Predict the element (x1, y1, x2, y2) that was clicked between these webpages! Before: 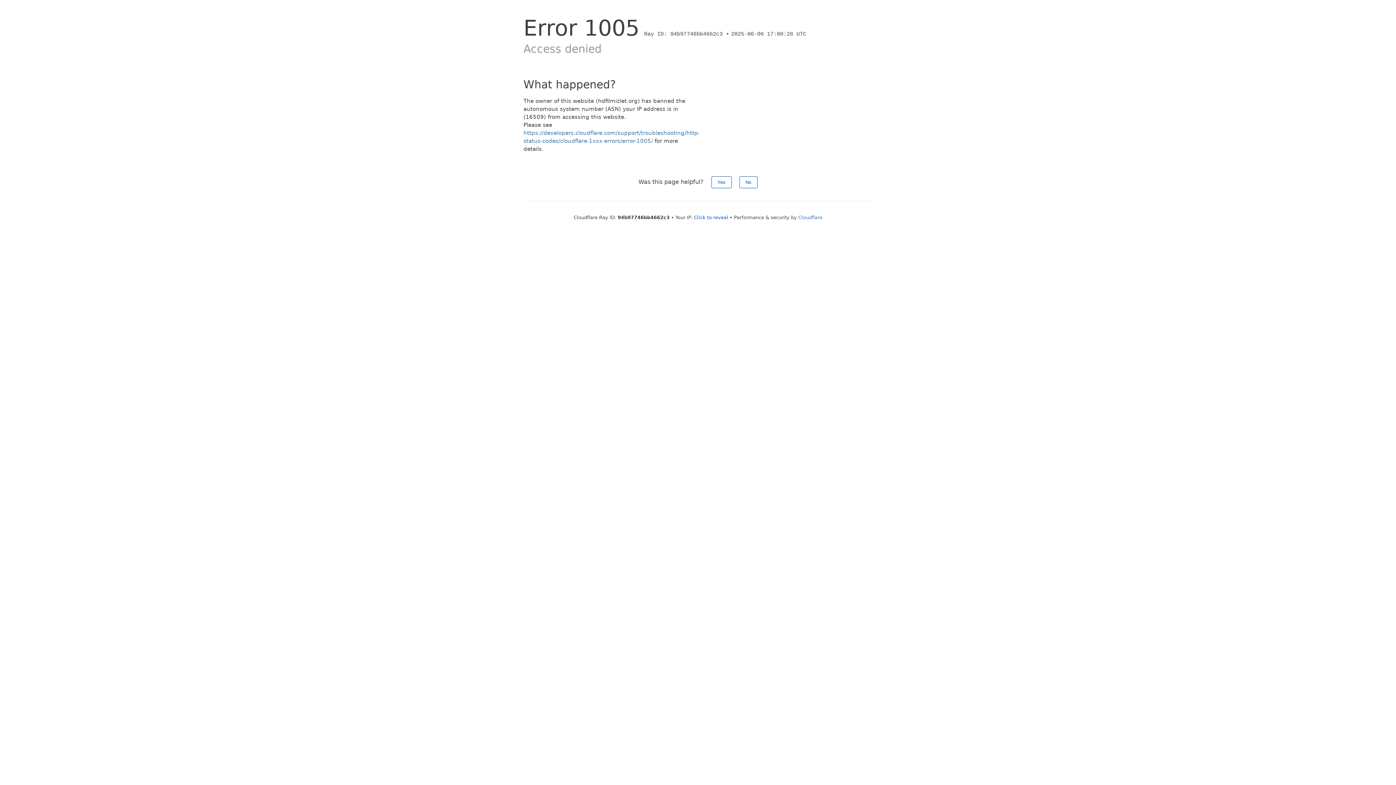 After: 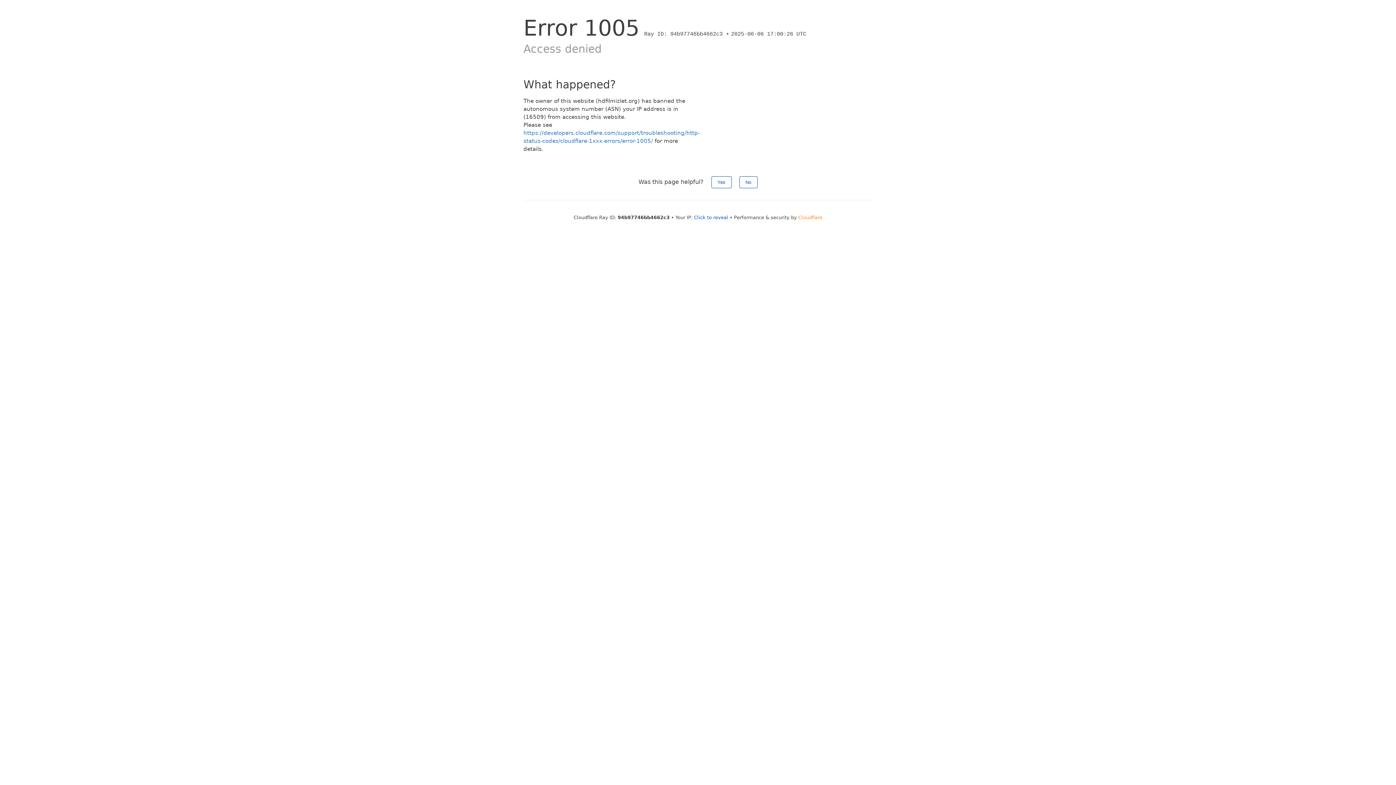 Action: bbox: (798, 214, 822, 220) label: Cloudflare